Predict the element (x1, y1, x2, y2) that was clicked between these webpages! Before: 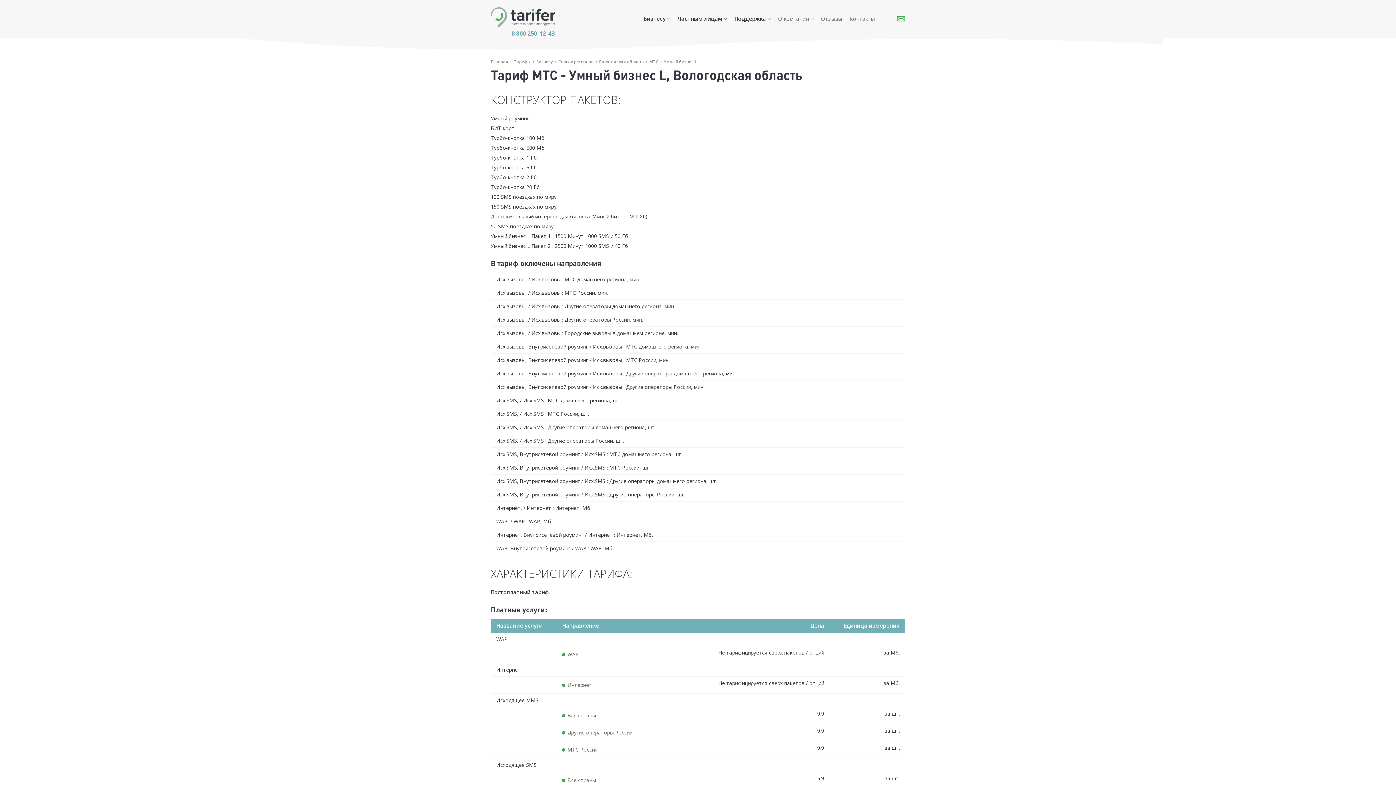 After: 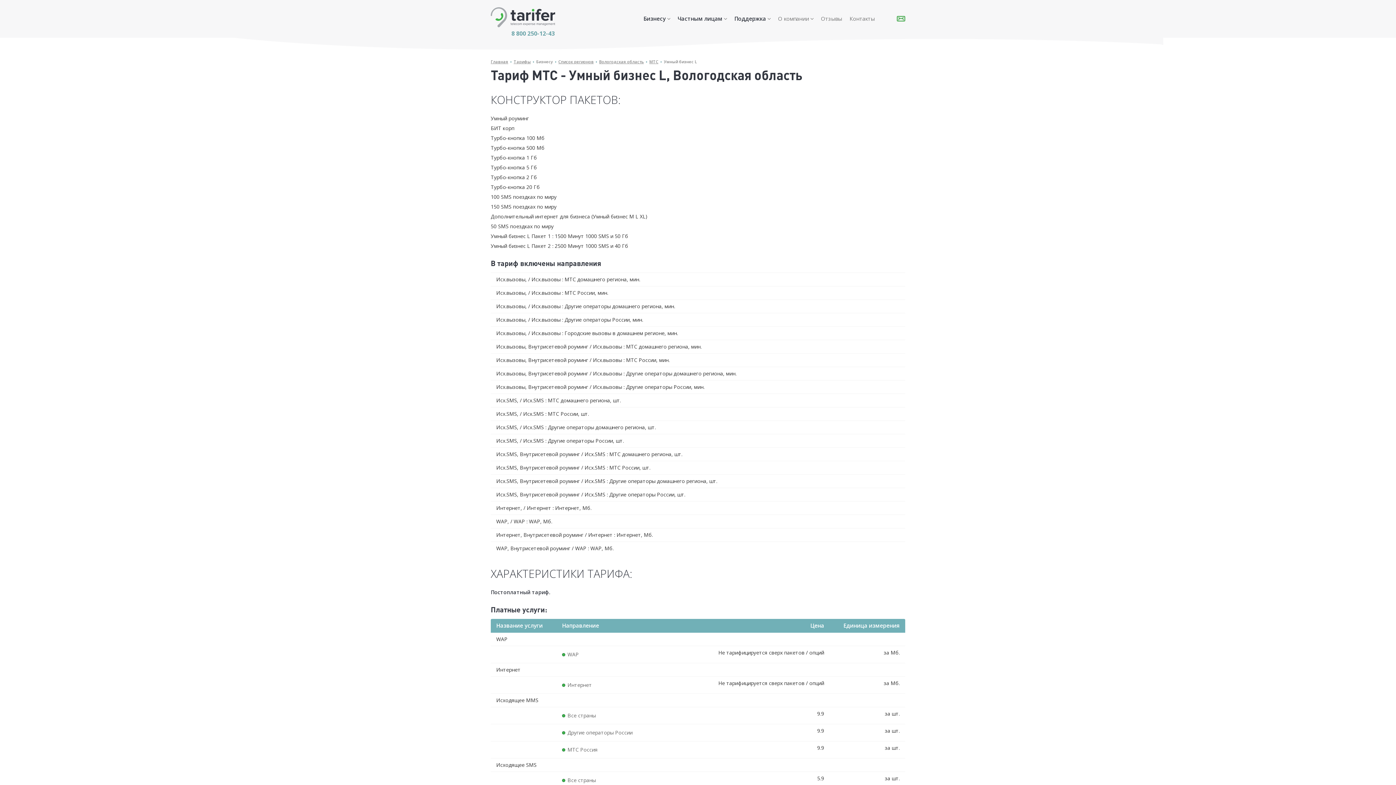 Action: bbox: (511, 29, 554, 37) label: 8 800 250-12-43